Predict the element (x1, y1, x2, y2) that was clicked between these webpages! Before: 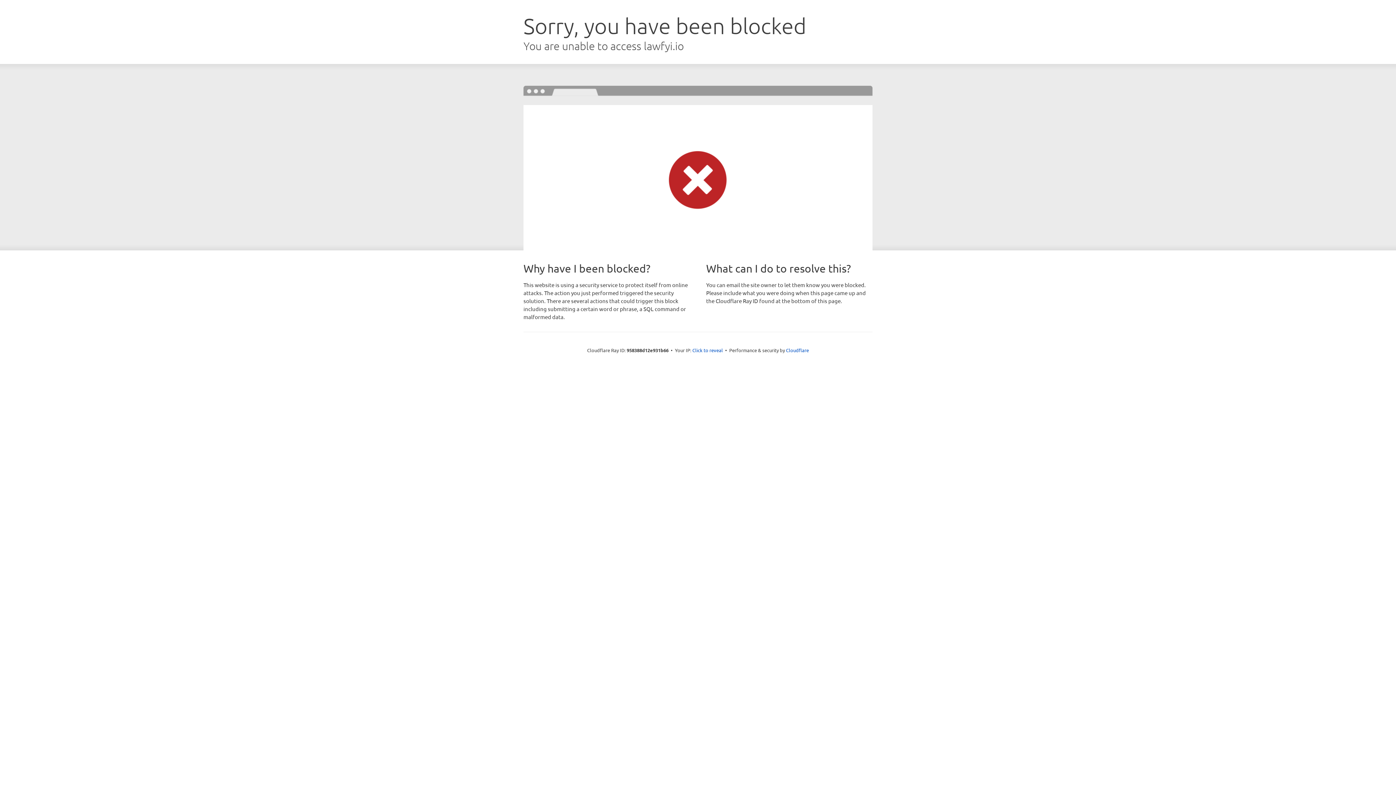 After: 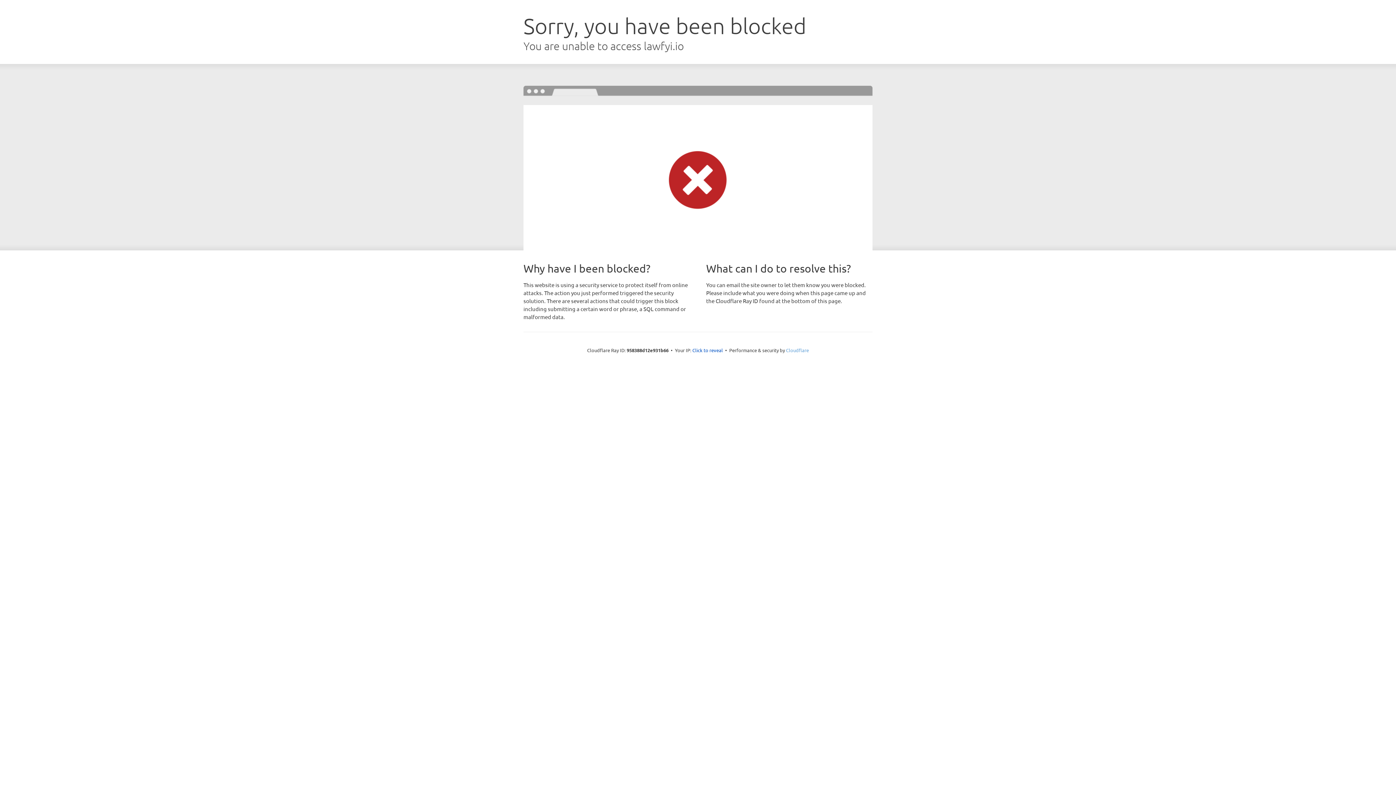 Action: bbox: (786, 347, 809, 353) label: Cloudflare